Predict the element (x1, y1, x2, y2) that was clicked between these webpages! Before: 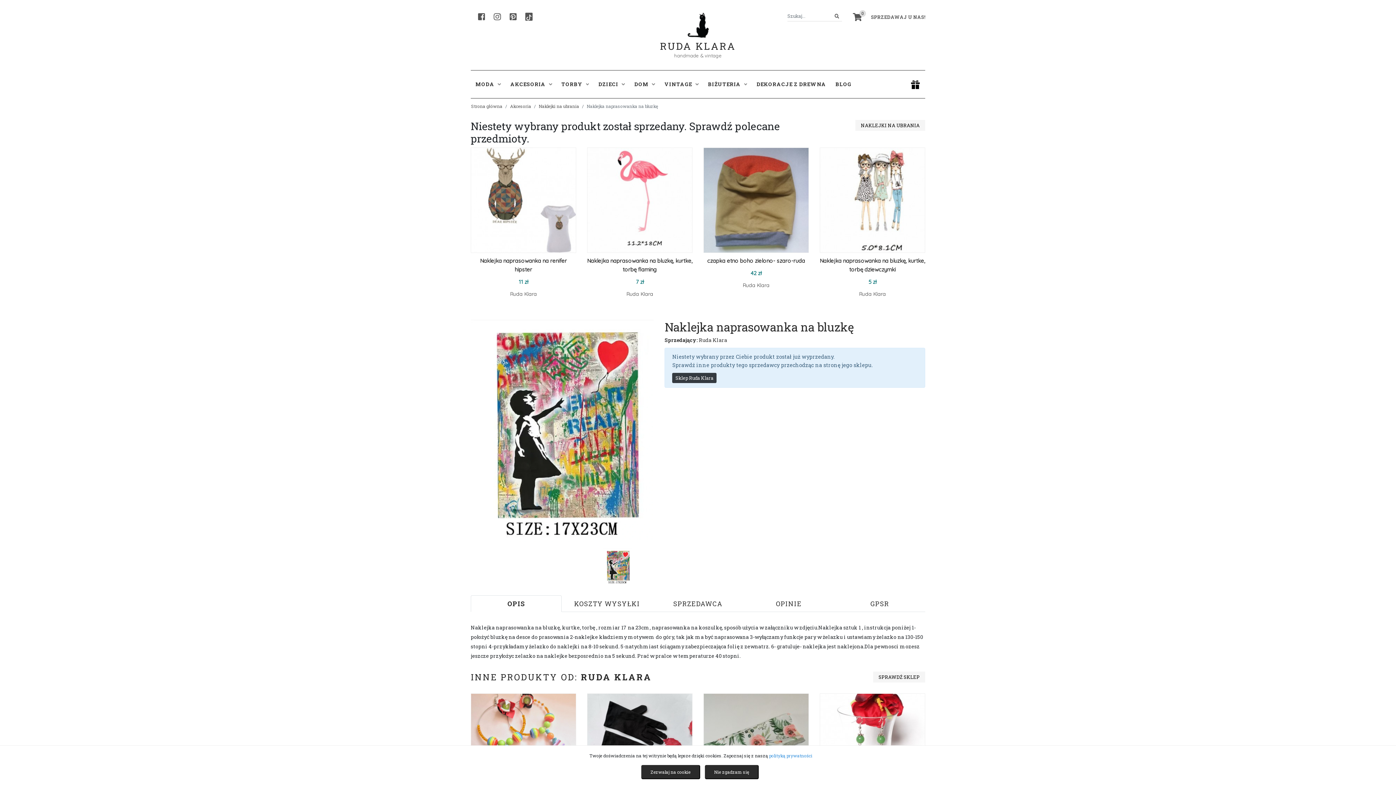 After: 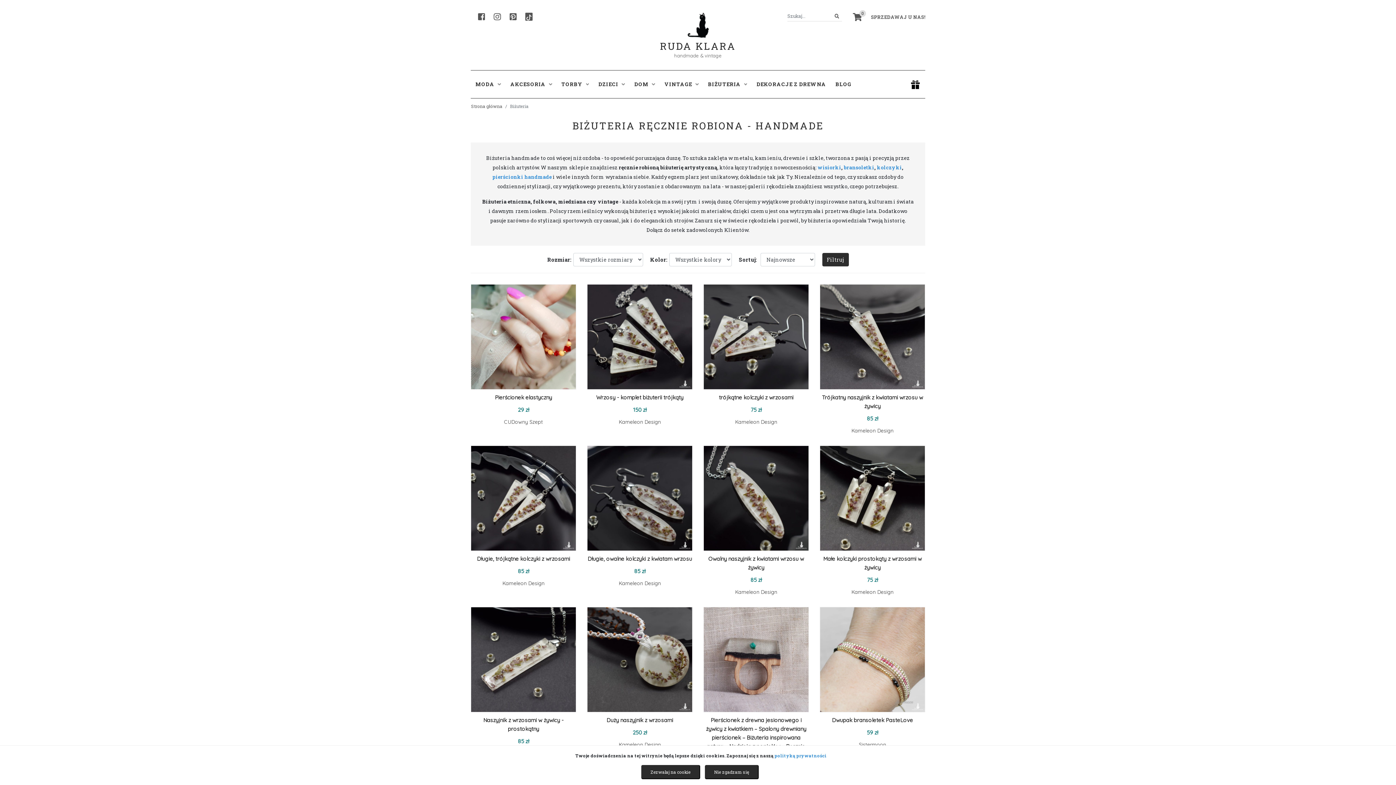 Action: label: BIŻUTERIA  bbox: (705, 70, 750, 98)